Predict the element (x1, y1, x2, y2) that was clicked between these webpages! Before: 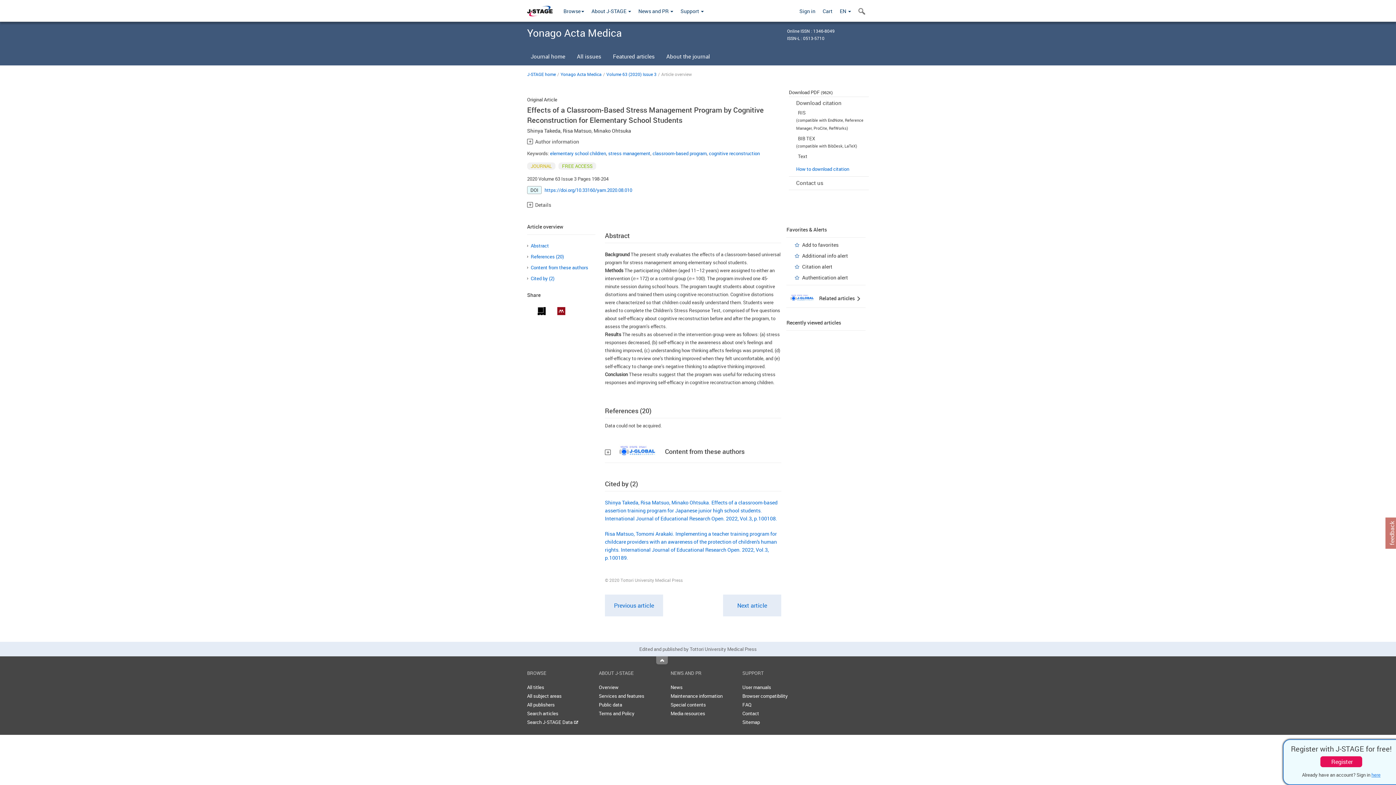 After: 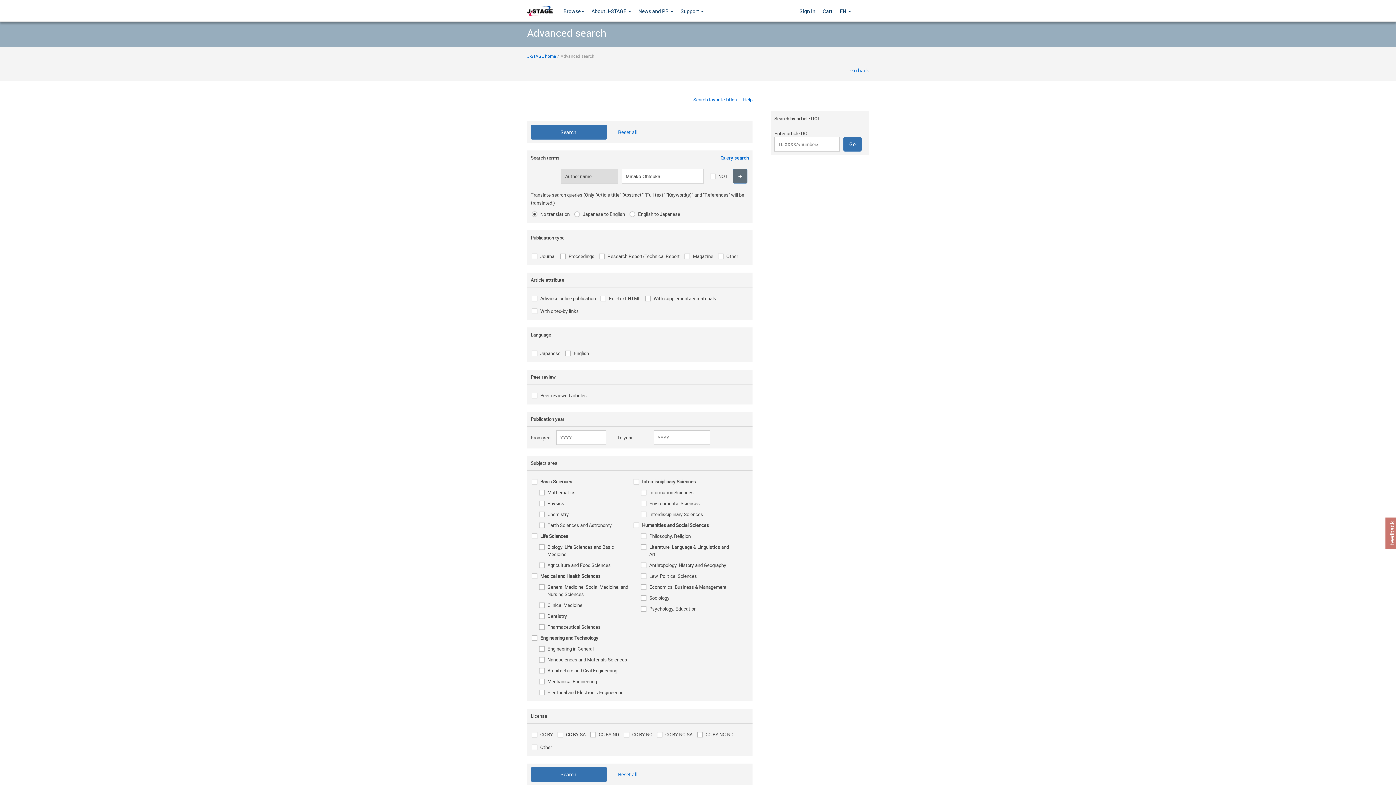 Action: label: Minako Ohtsuka bbox: (593, 127, 631, 134)